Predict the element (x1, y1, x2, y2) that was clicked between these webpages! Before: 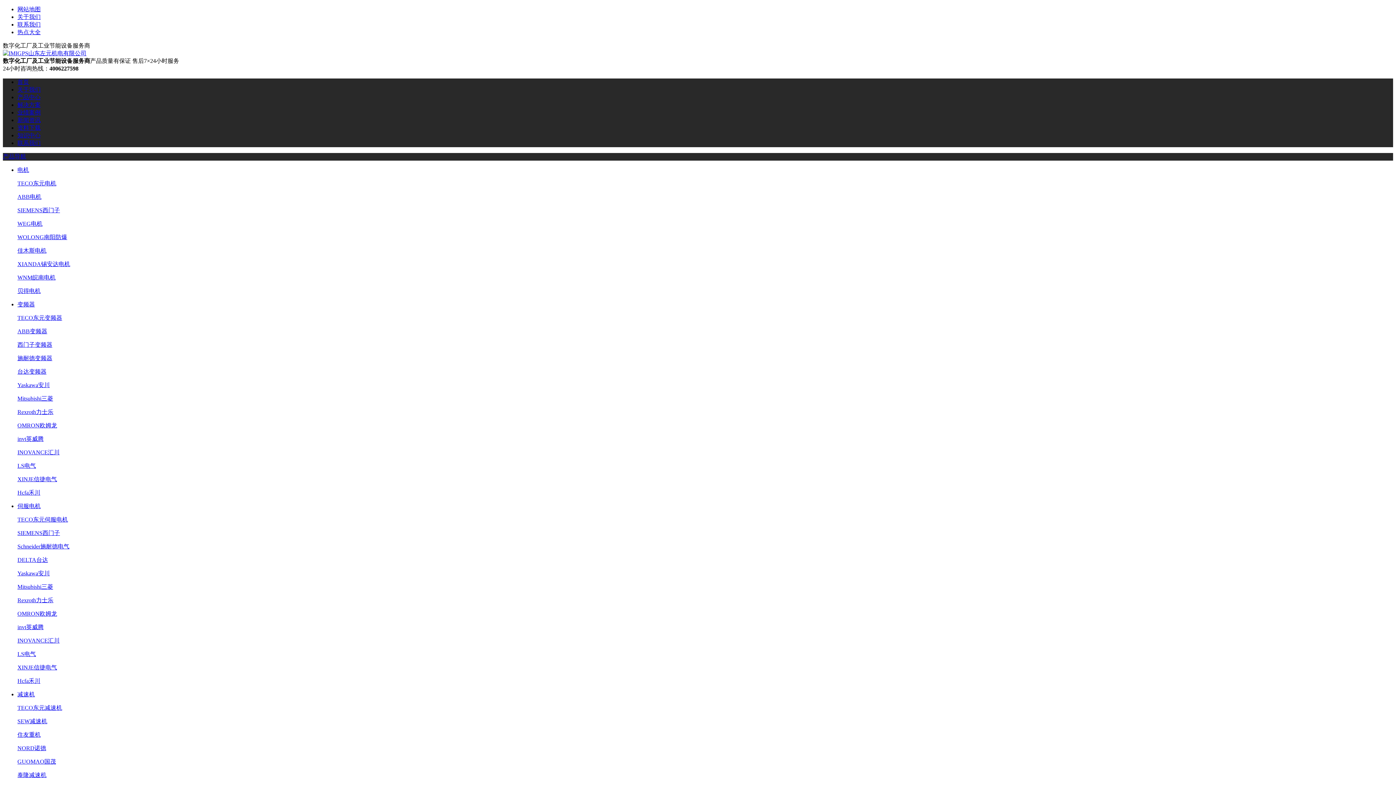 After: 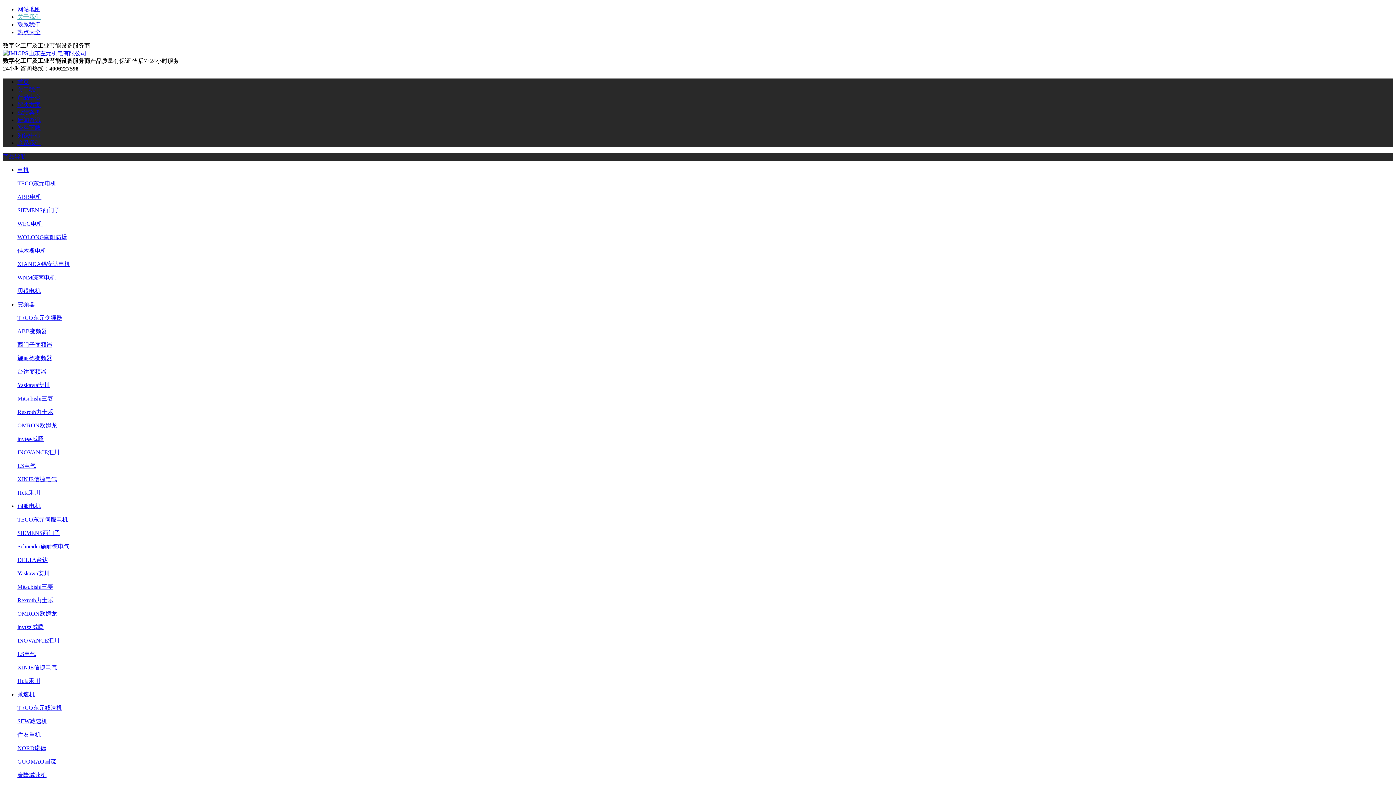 Action: bbox: (17, 13, 40, 20) label: 关于我们